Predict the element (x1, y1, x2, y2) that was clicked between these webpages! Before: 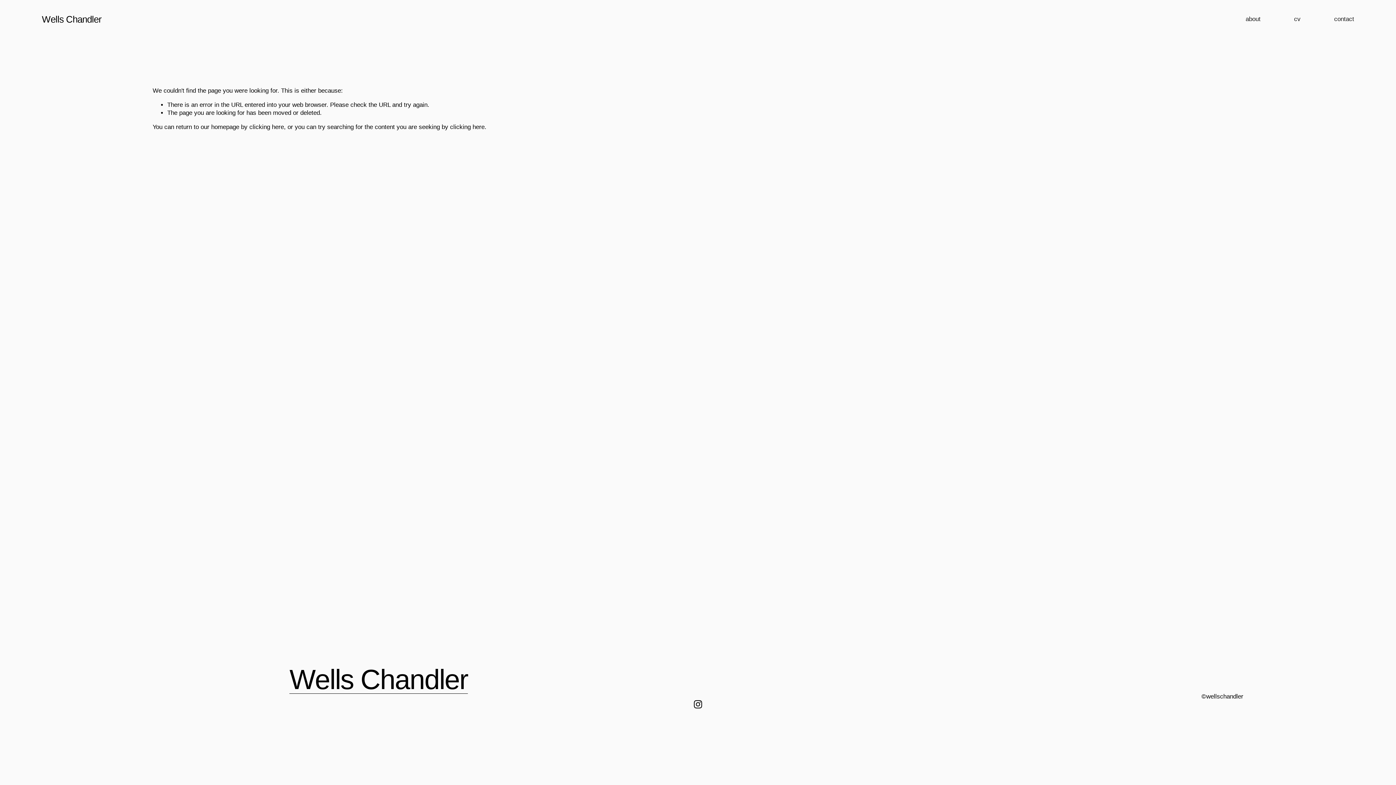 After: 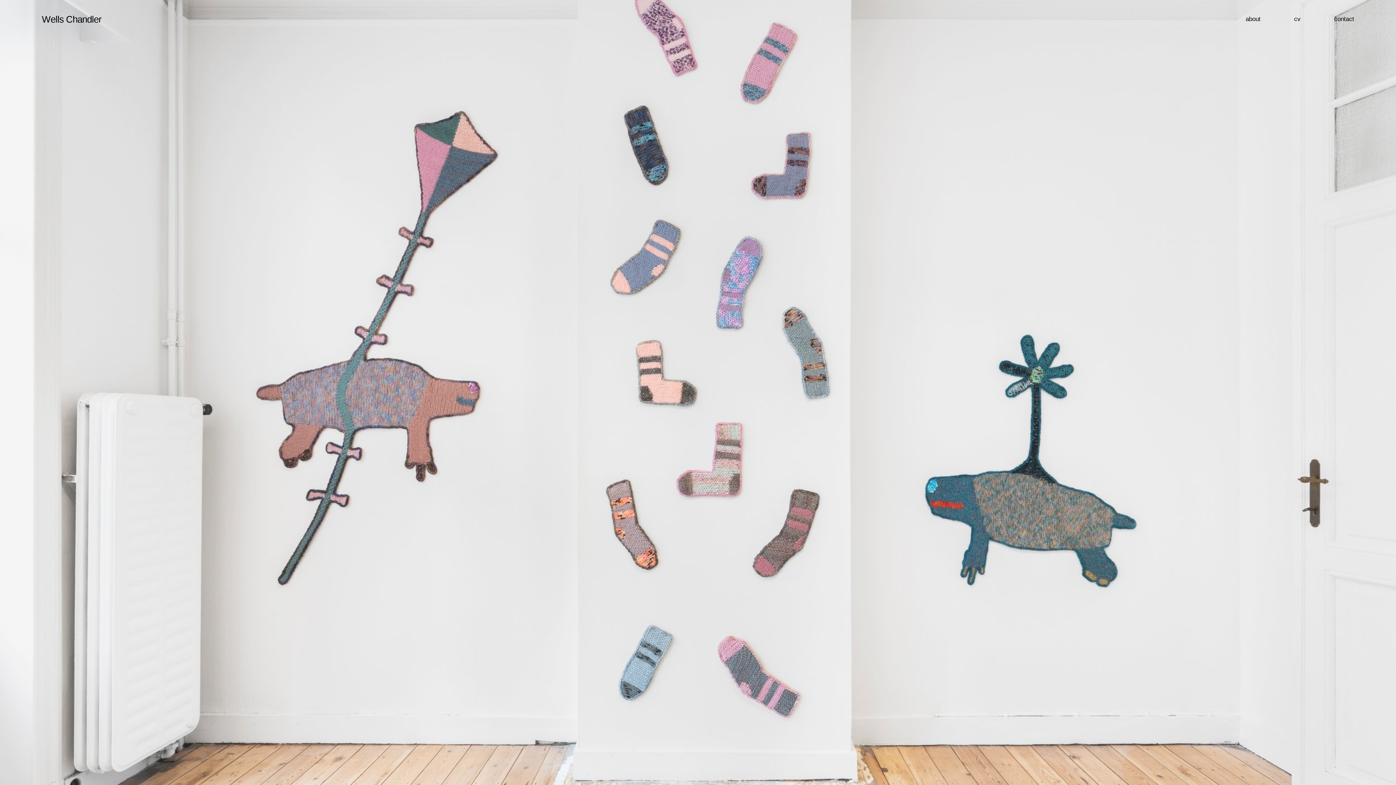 Action: bbox: (41, 14, 101, 24) label: Wells Chandler